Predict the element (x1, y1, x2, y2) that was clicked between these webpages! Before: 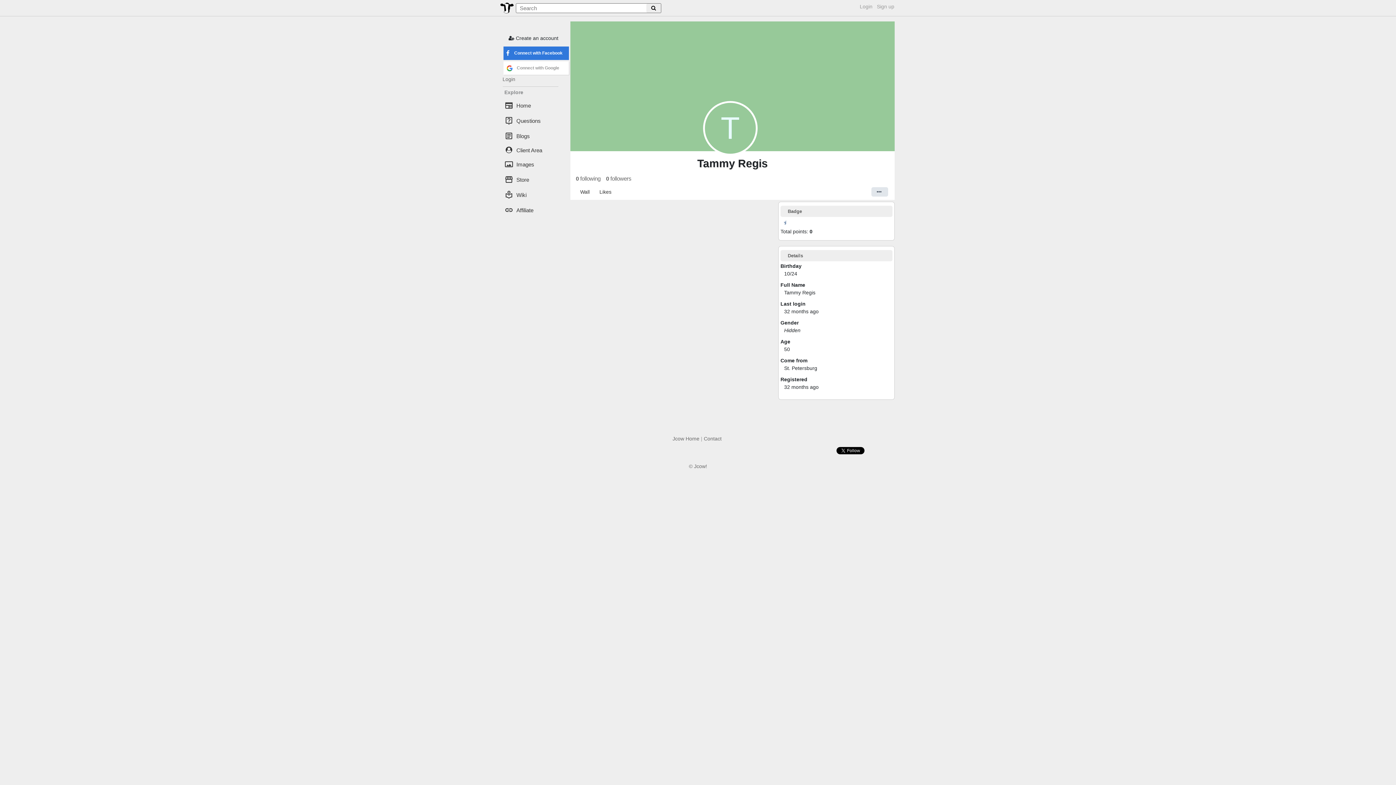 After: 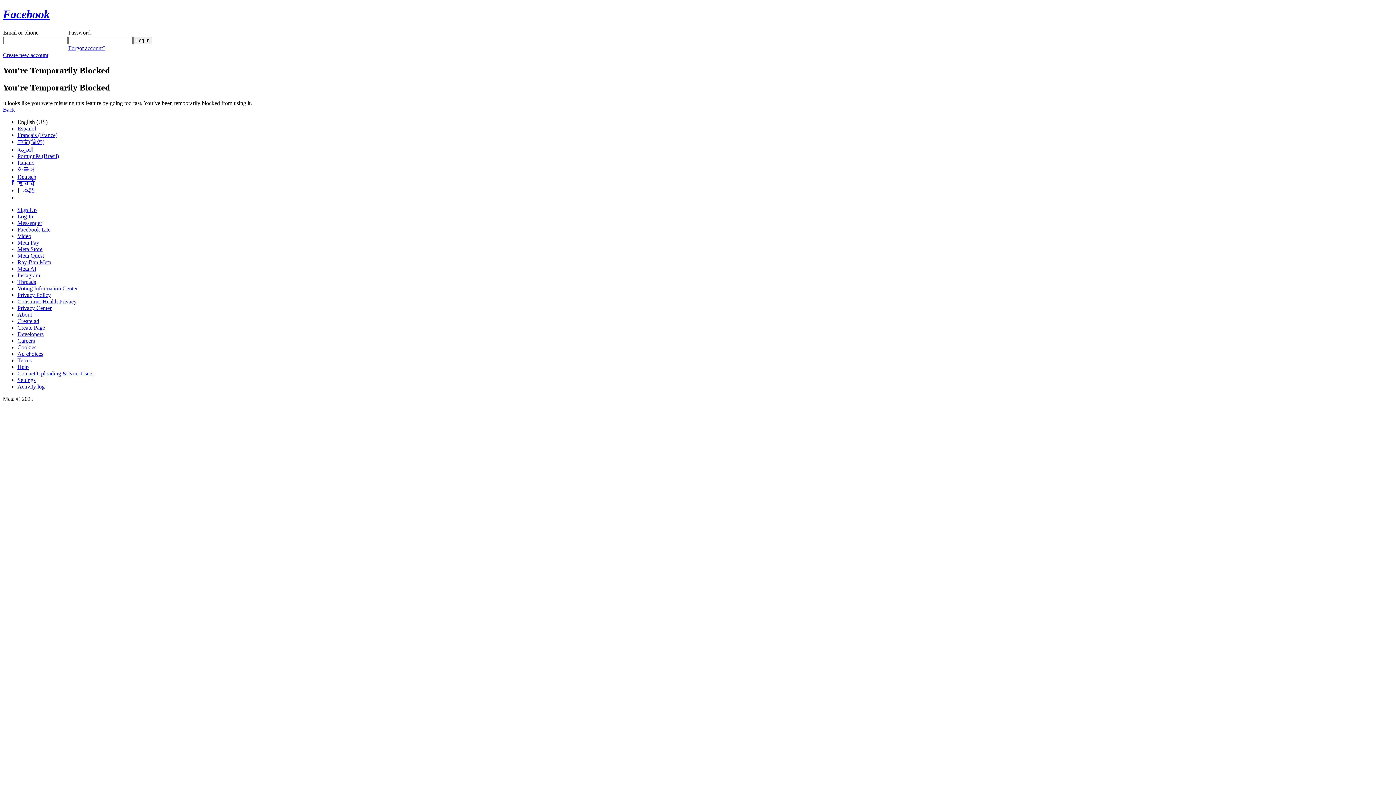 Action: bbox: (503, 46, 568, 60) label:  Connect with Facebook